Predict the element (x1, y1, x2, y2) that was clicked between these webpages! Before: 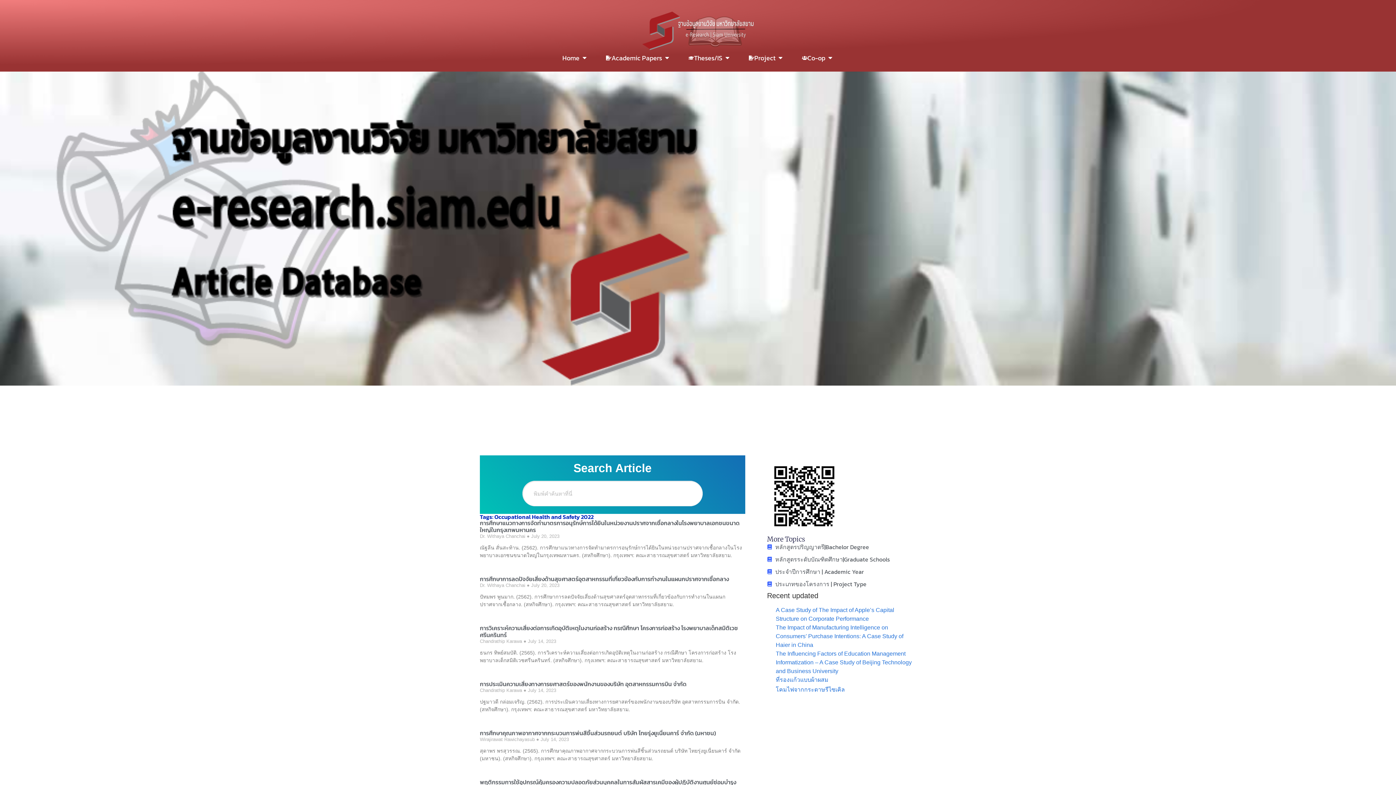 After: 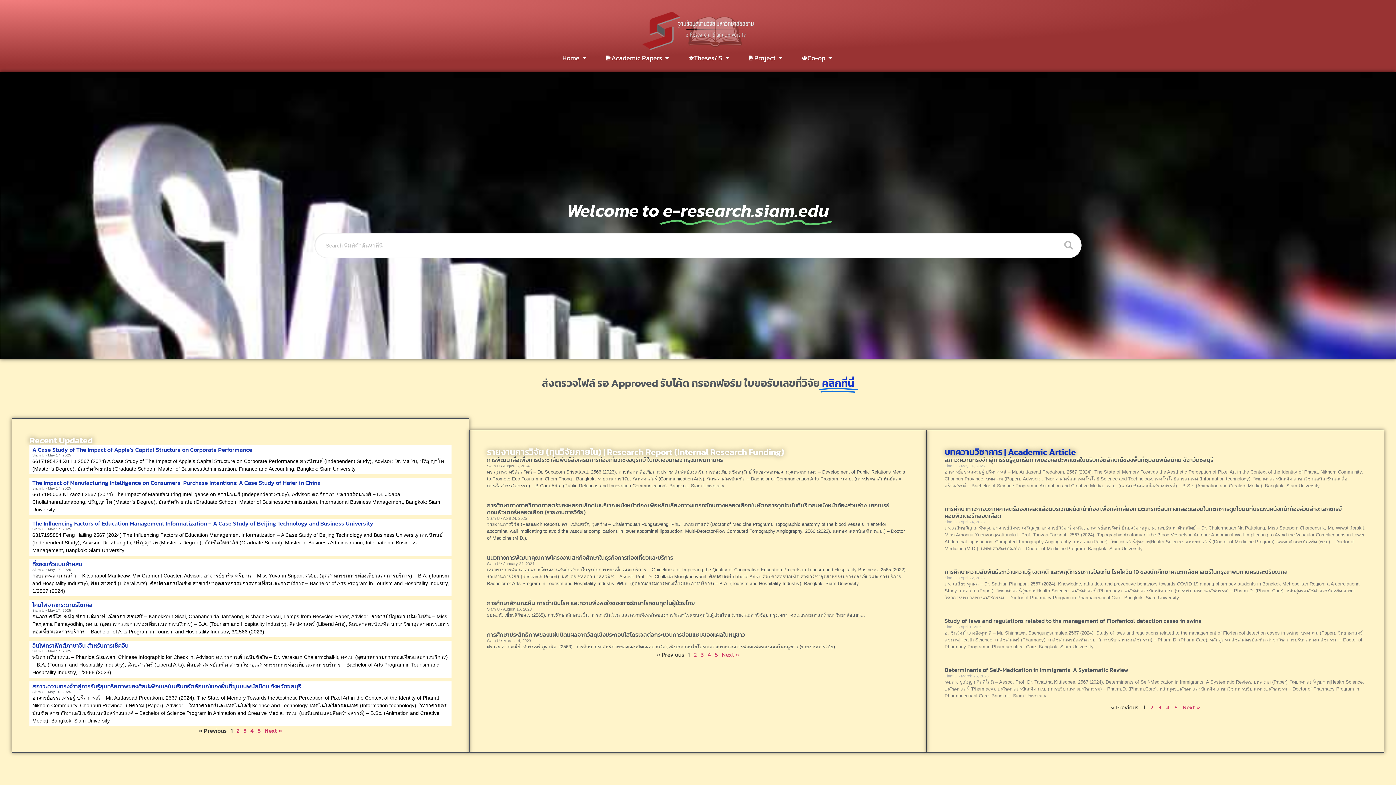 Action: bbox: (624, 11, 772, 50)